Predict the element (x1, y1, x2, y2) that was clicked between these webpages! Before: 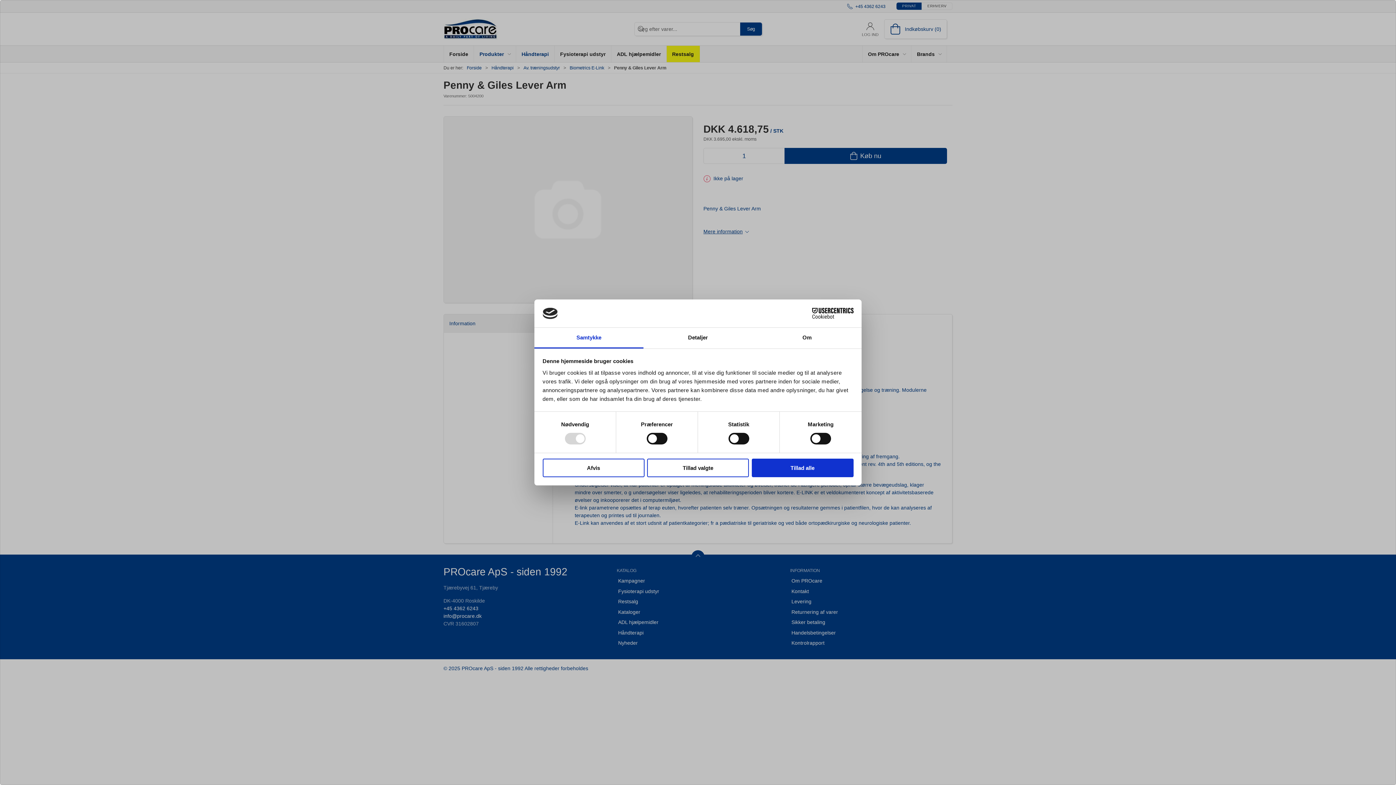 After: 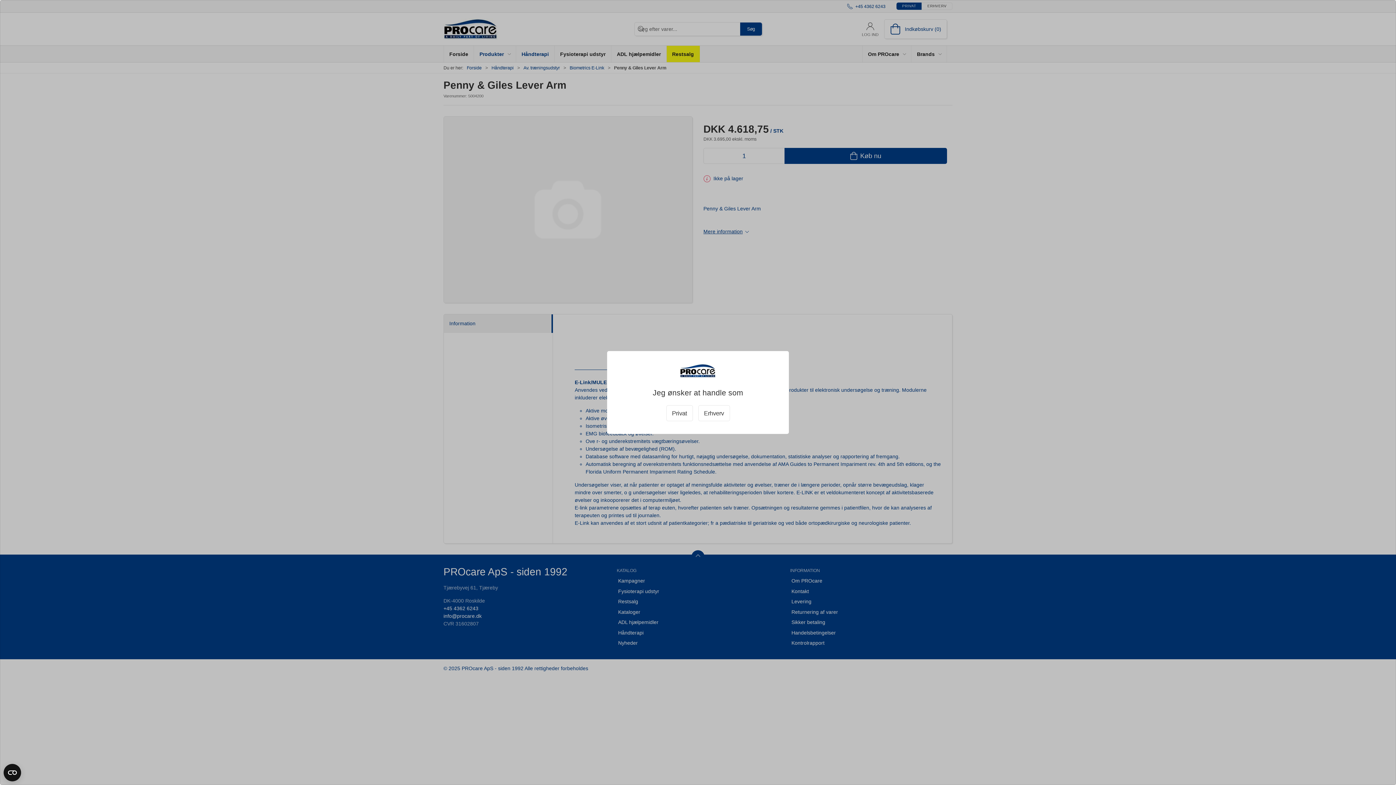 Action: label: Tillad alle bbox: (751, 458, 853, 477)